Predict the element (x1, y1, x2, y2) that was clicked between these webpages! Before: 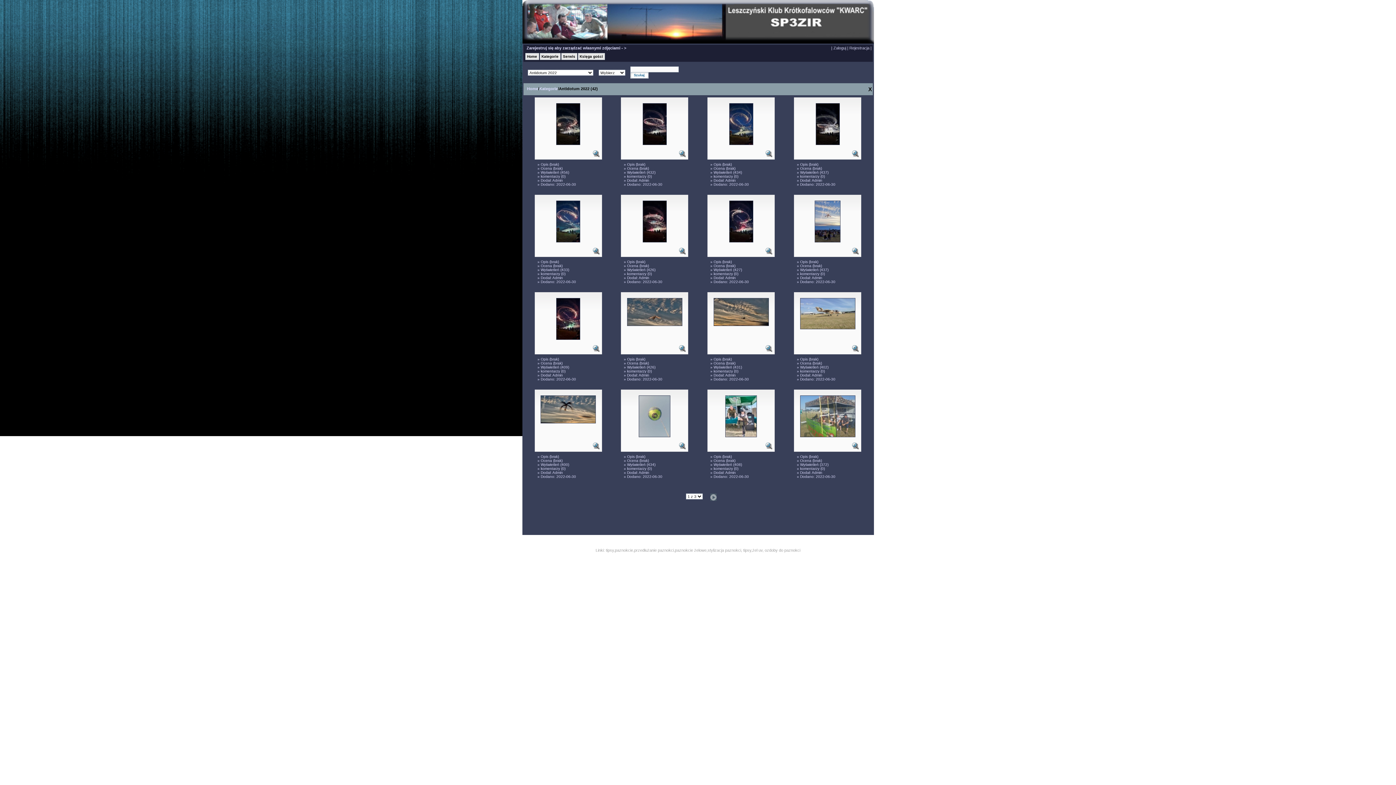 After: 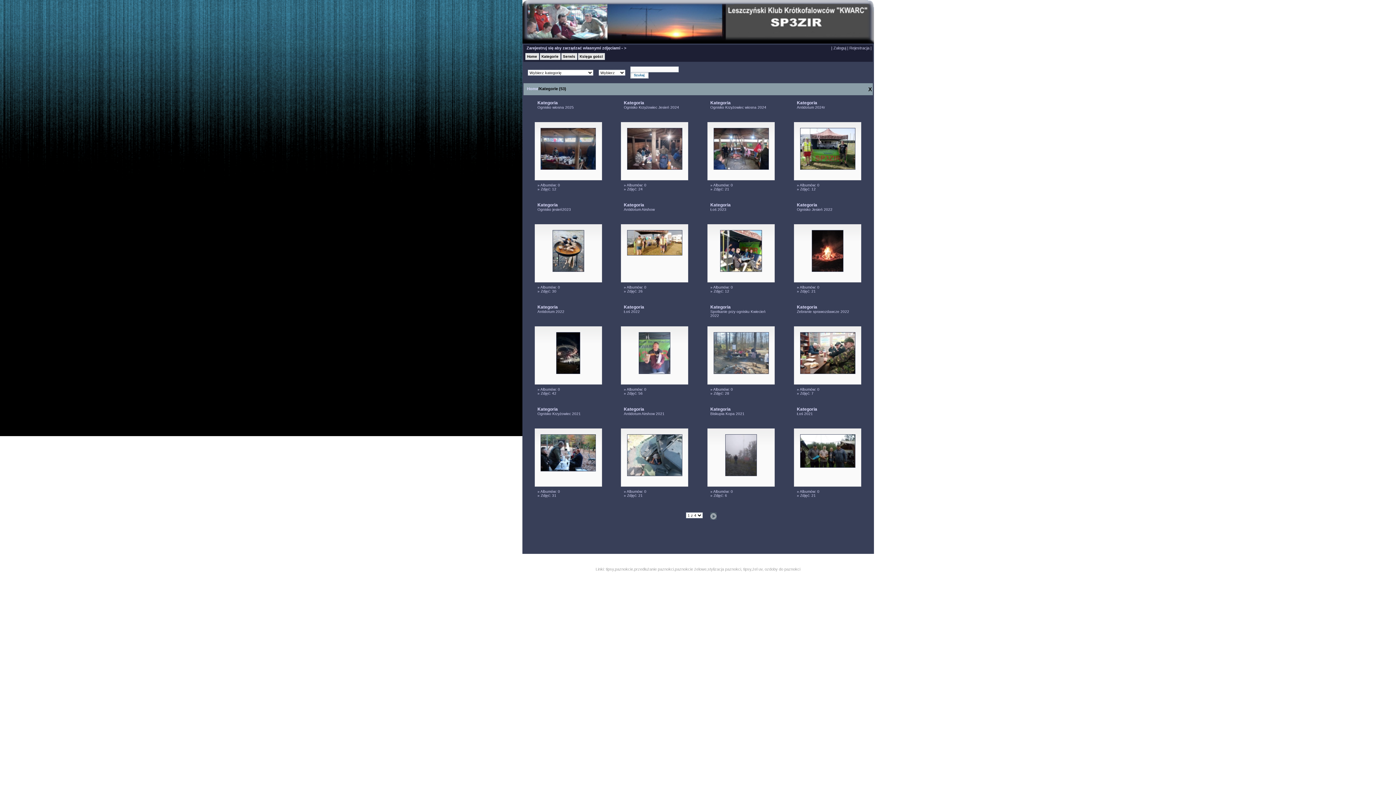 Action: bbox: (539, 86, 558, 90) label: Kategorie